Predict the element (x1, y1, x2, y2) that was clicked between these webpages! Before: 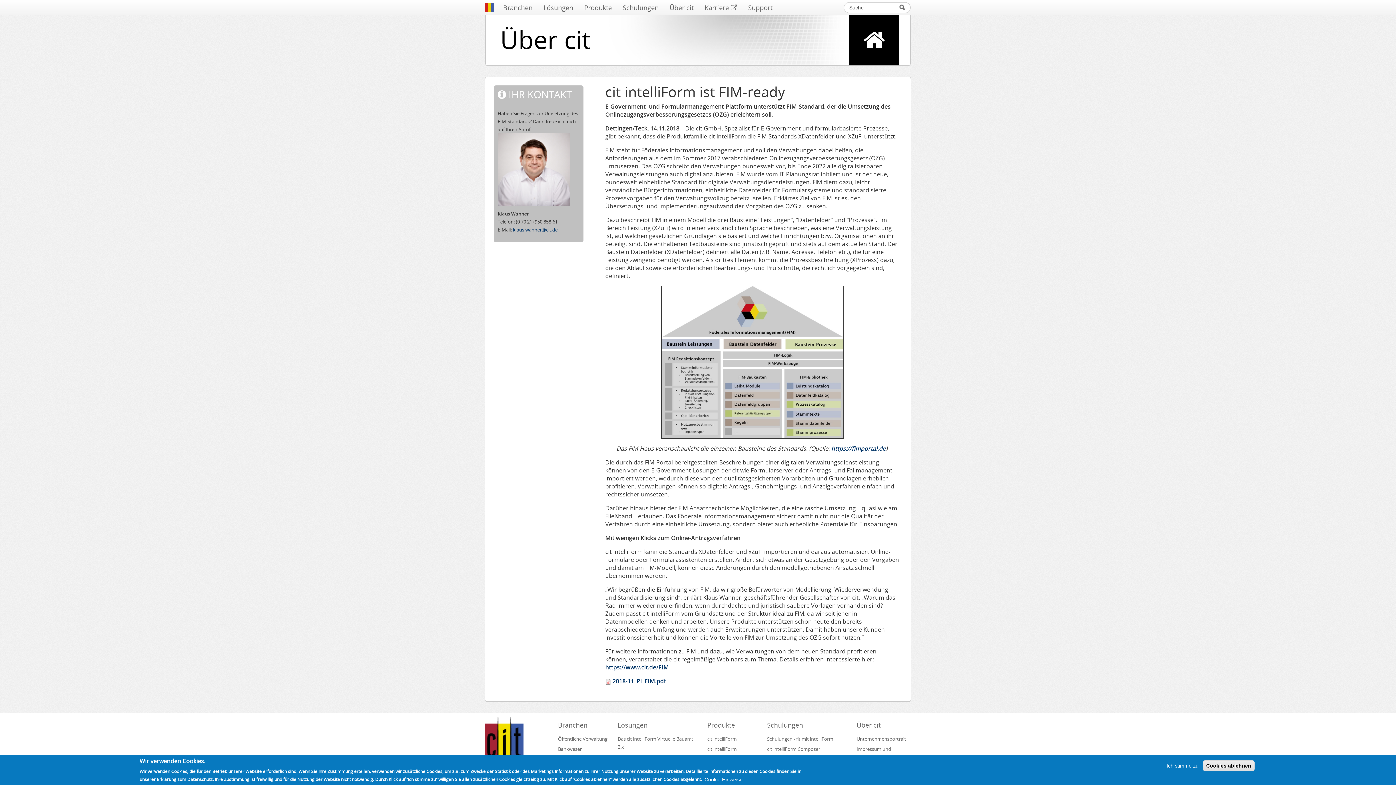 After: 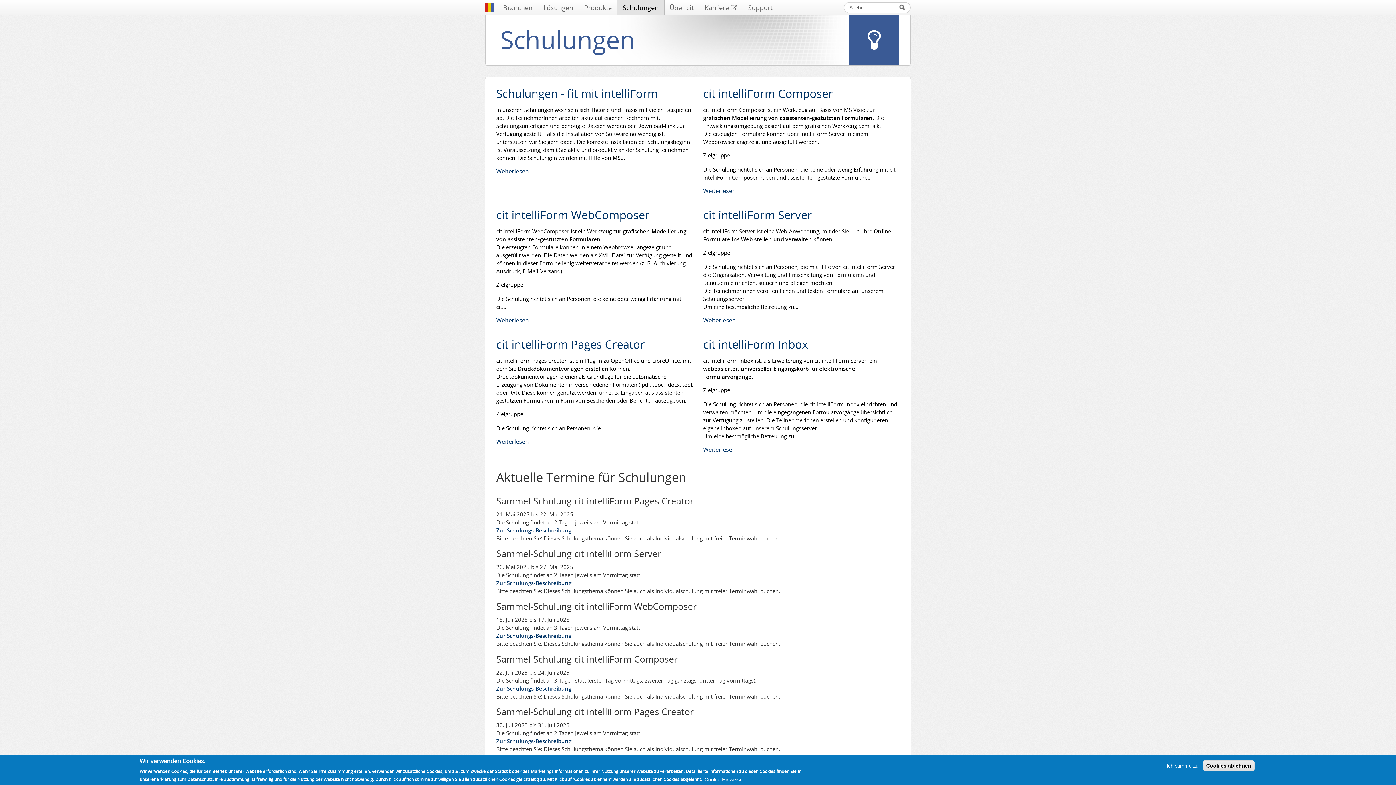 Action: label: Schulungen bbox: (617, 0, 664, 14)